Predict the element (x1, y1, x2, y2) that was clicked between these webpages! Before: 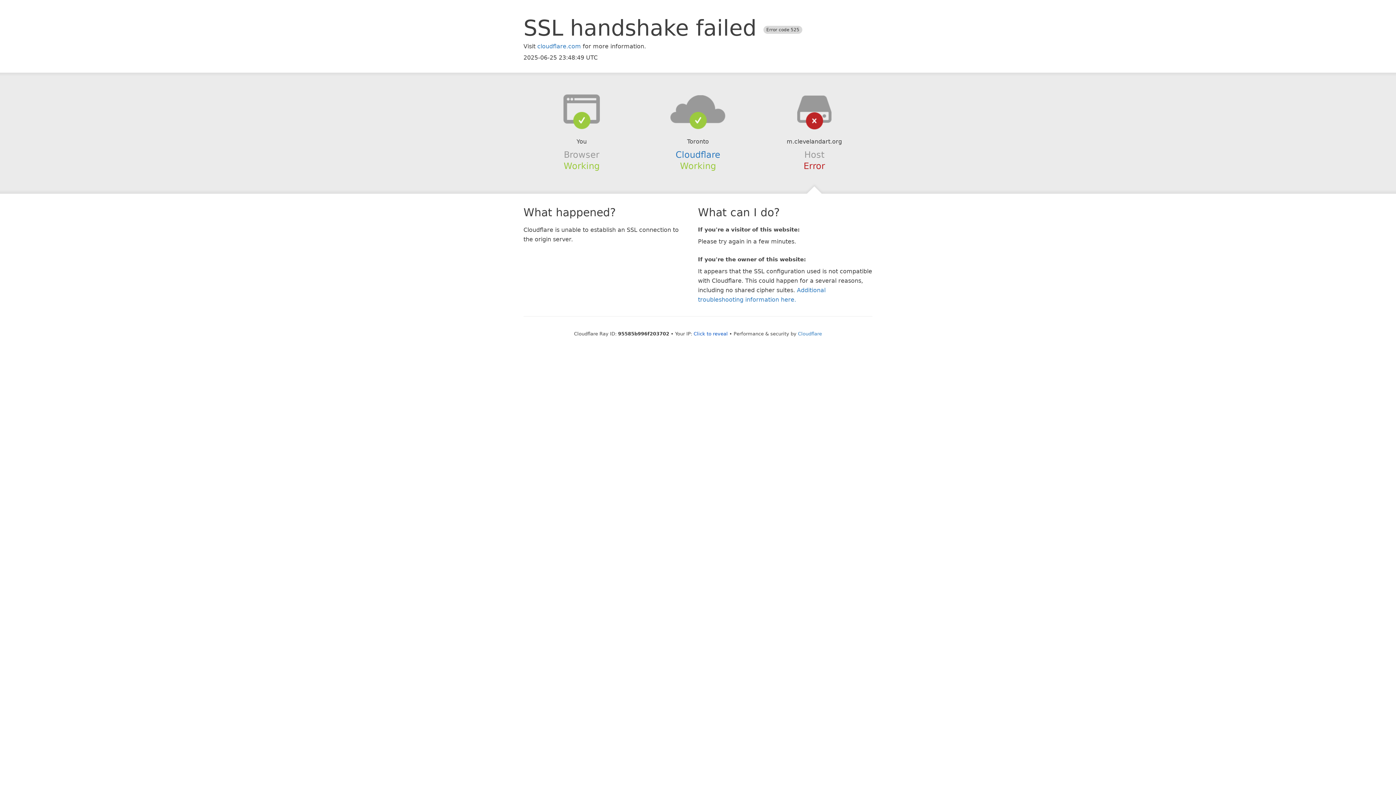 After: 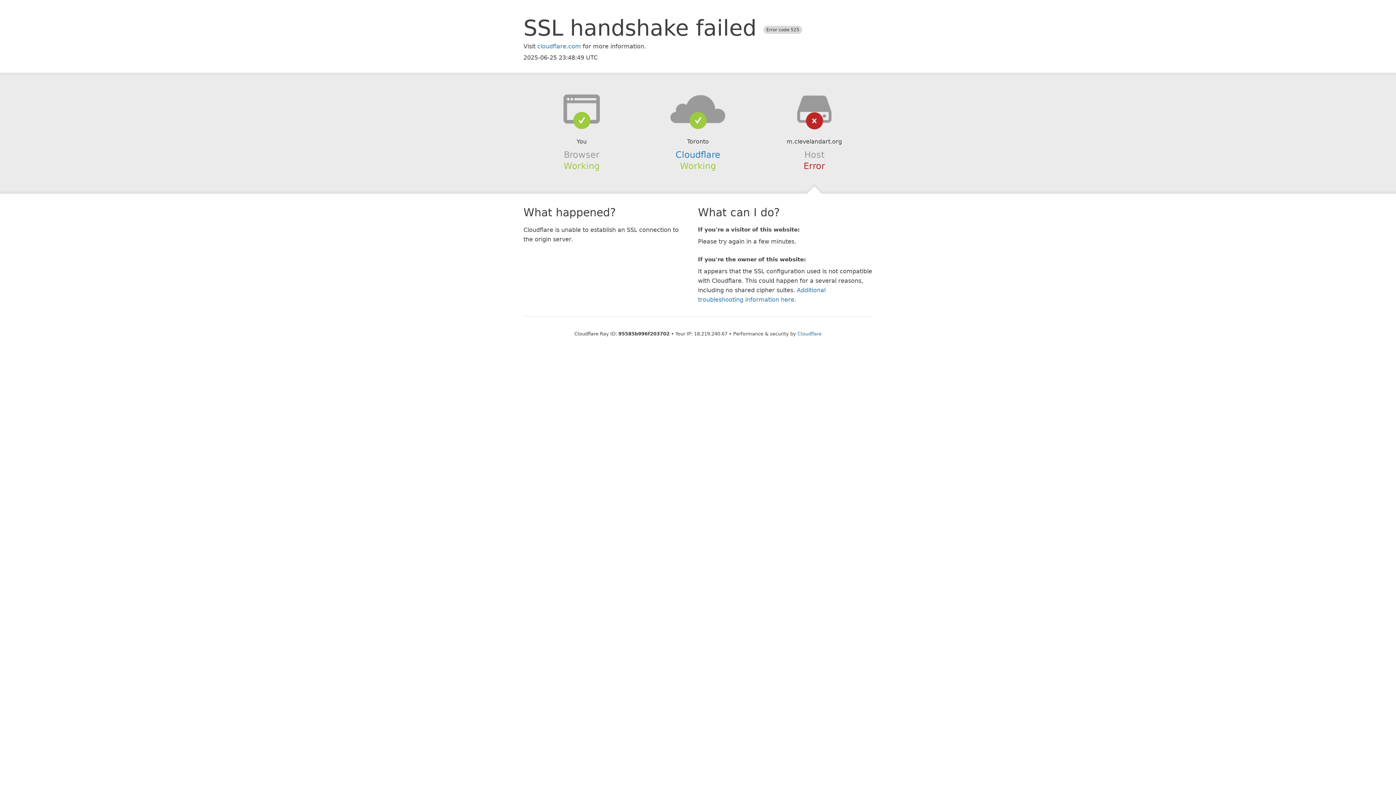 Action: bbox: (693, 331, 728, 336) label: Click to reveal